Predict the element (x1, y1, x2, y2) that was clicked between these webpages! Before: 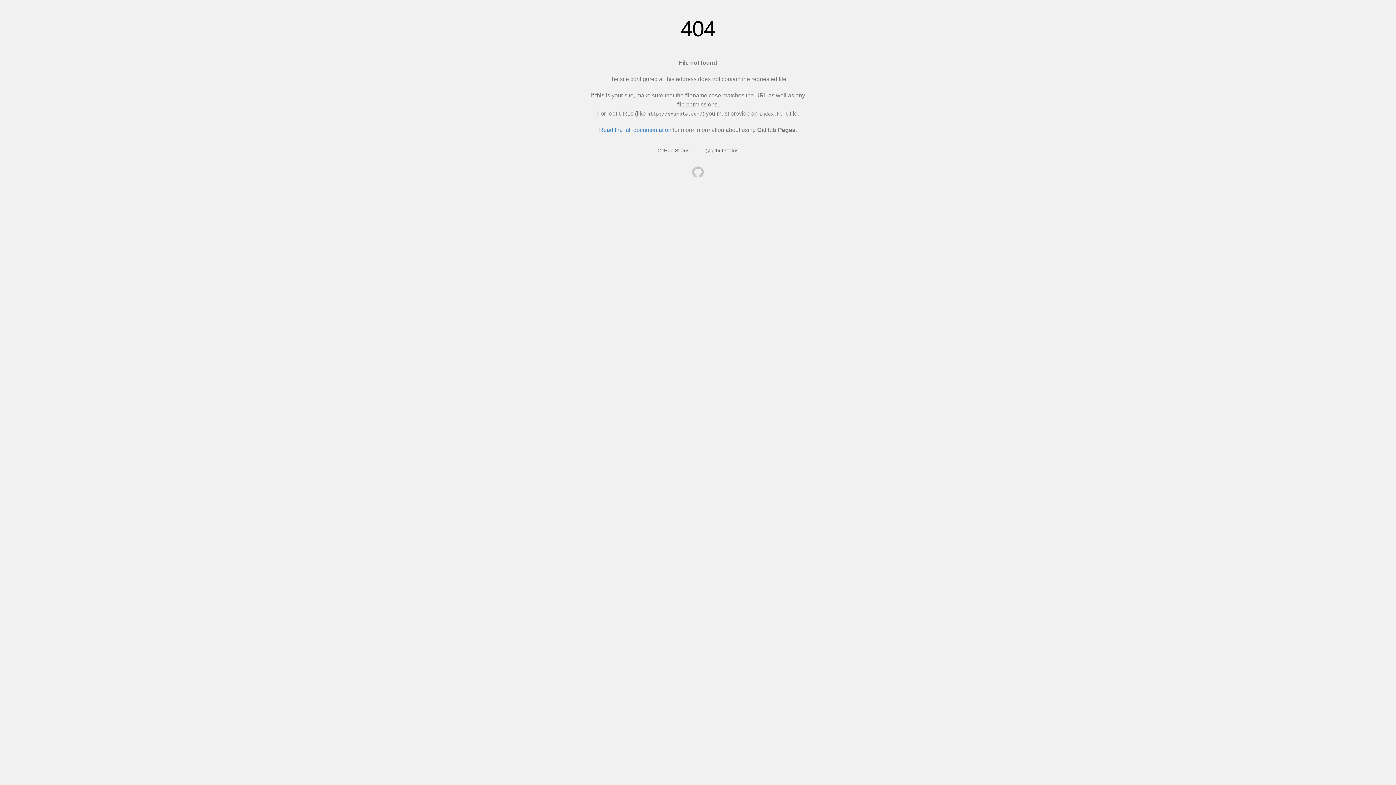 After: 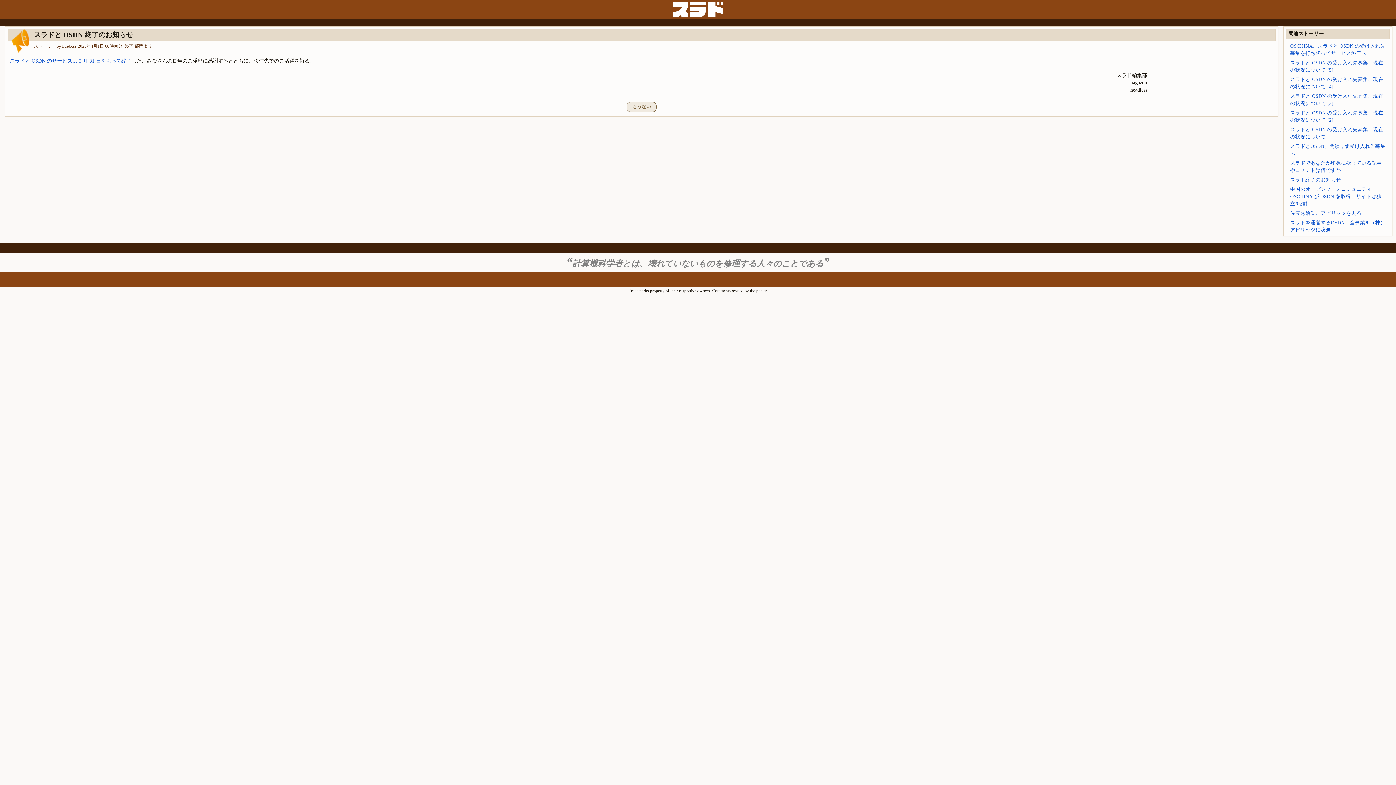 Action: bbox: (692, 166, 704, 179)